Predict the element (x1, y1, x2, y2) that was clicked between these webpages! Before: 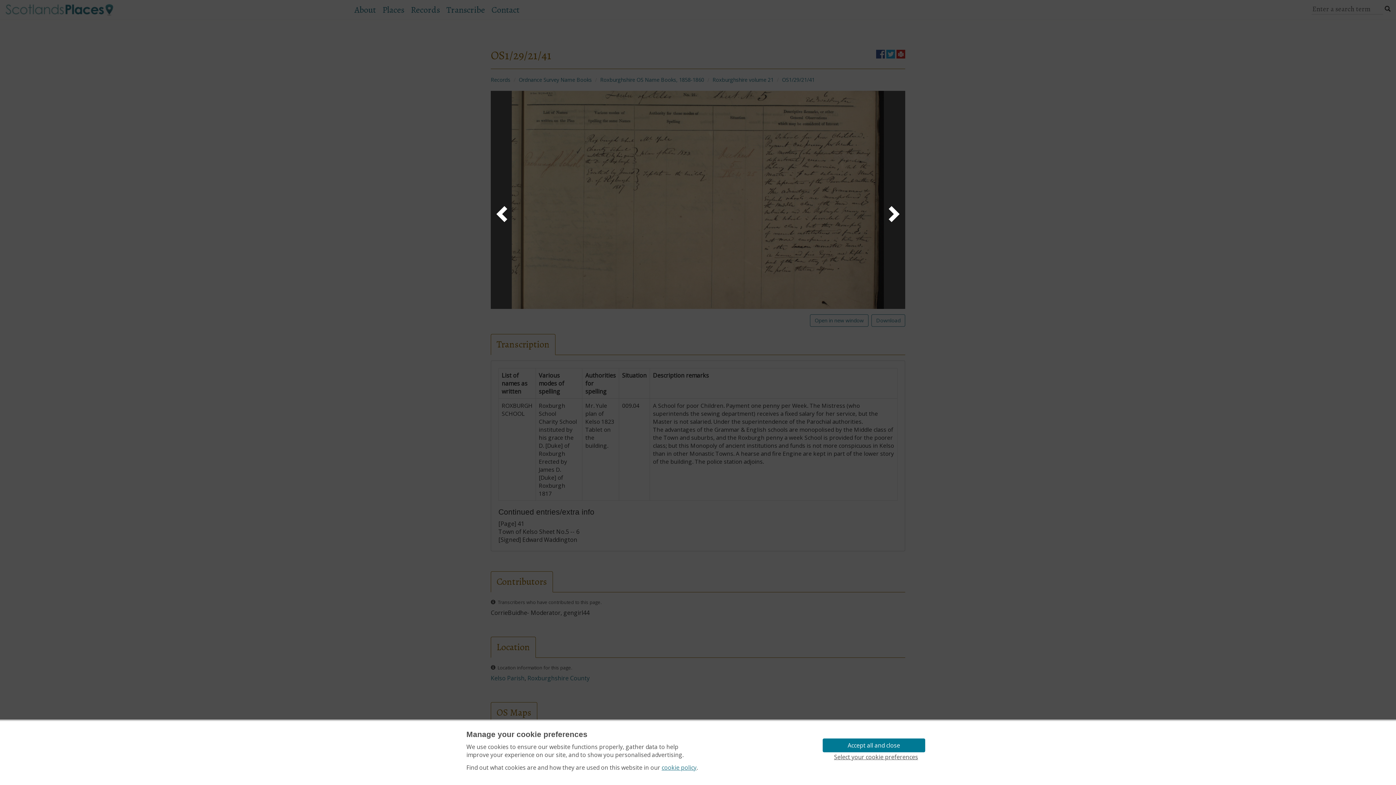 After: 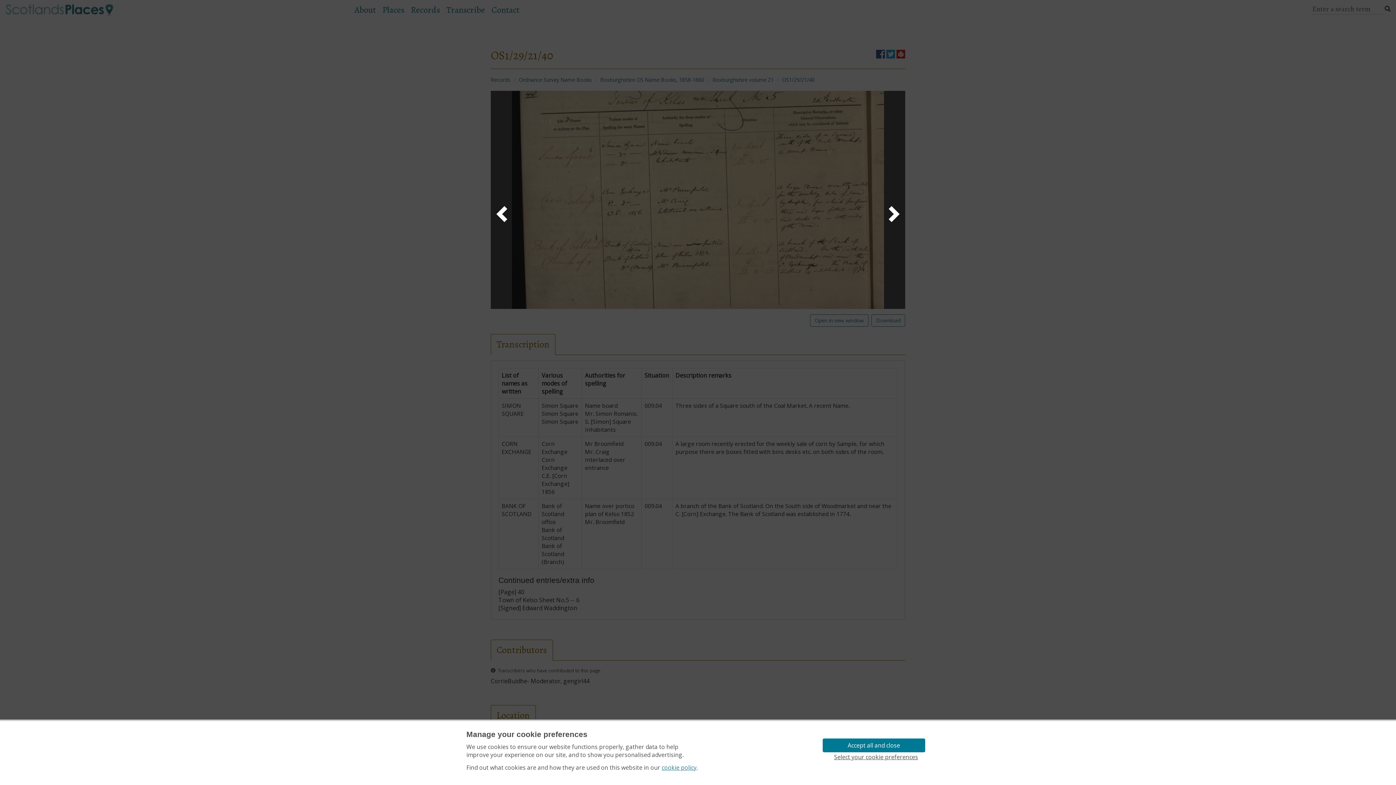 Action: bbox: (494, 203, 512, 226)